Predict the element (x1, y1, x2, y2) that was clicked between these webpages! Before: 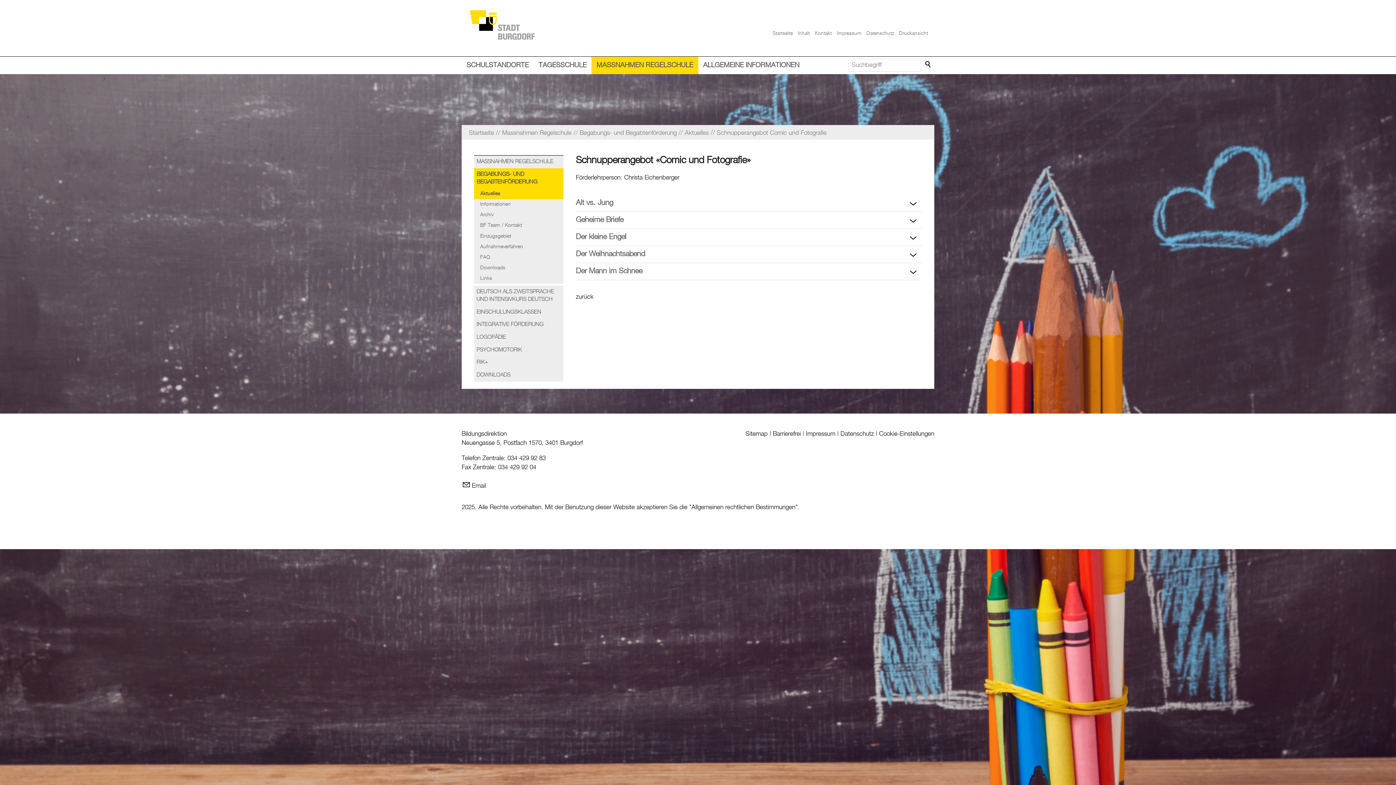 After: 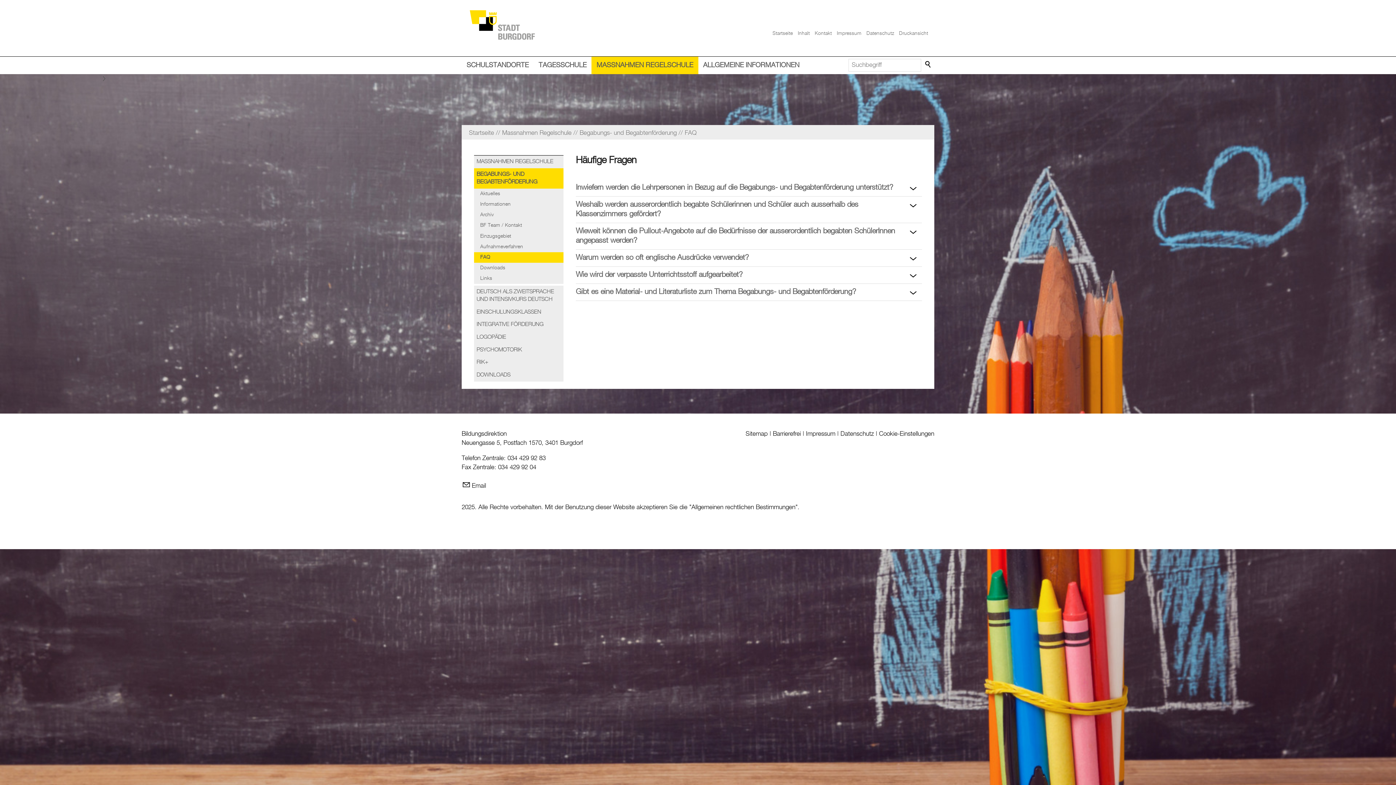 Action: label: FAQ bbox: (474, 252, 563, 262)